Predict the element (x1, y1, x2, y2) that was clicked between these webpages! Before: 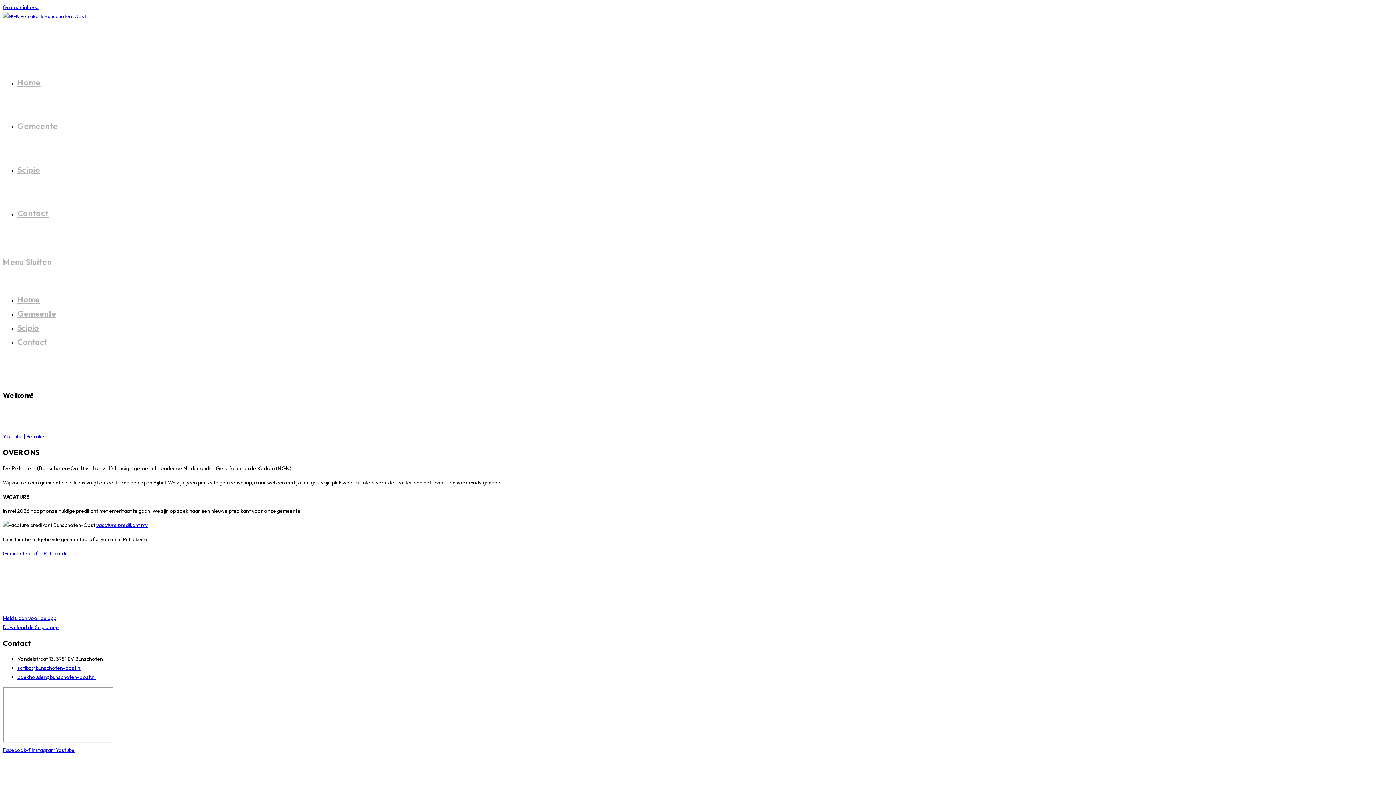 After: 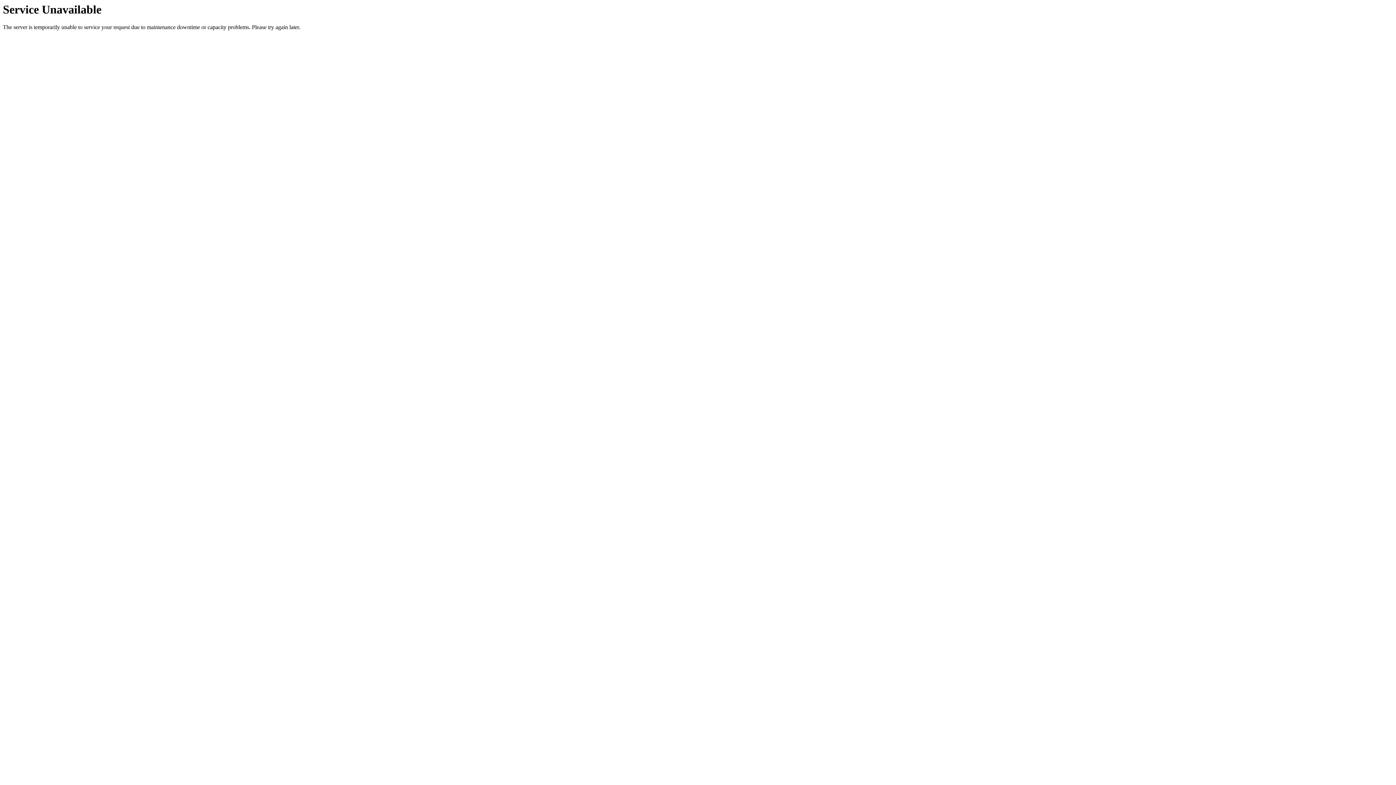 Action: bbox: (2, 13, 86, 19)